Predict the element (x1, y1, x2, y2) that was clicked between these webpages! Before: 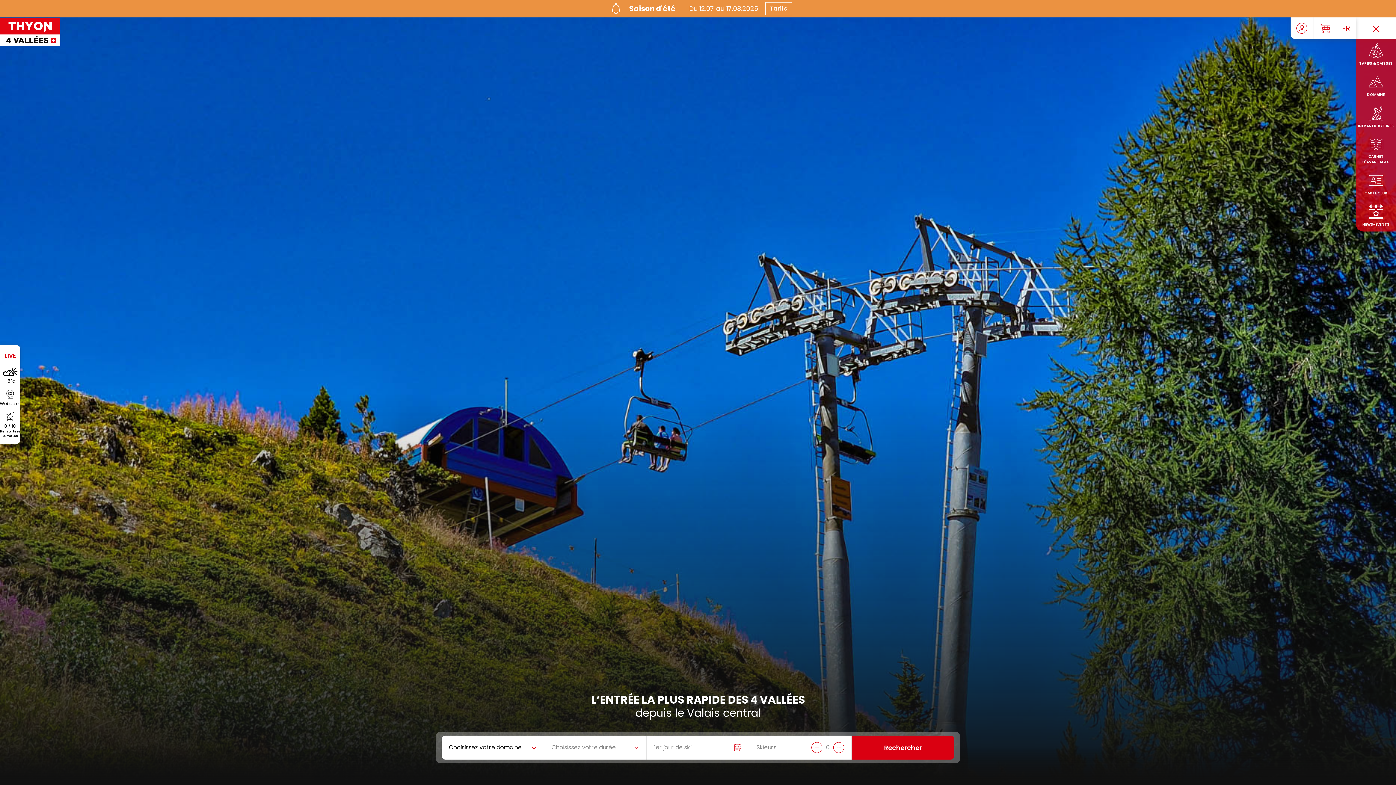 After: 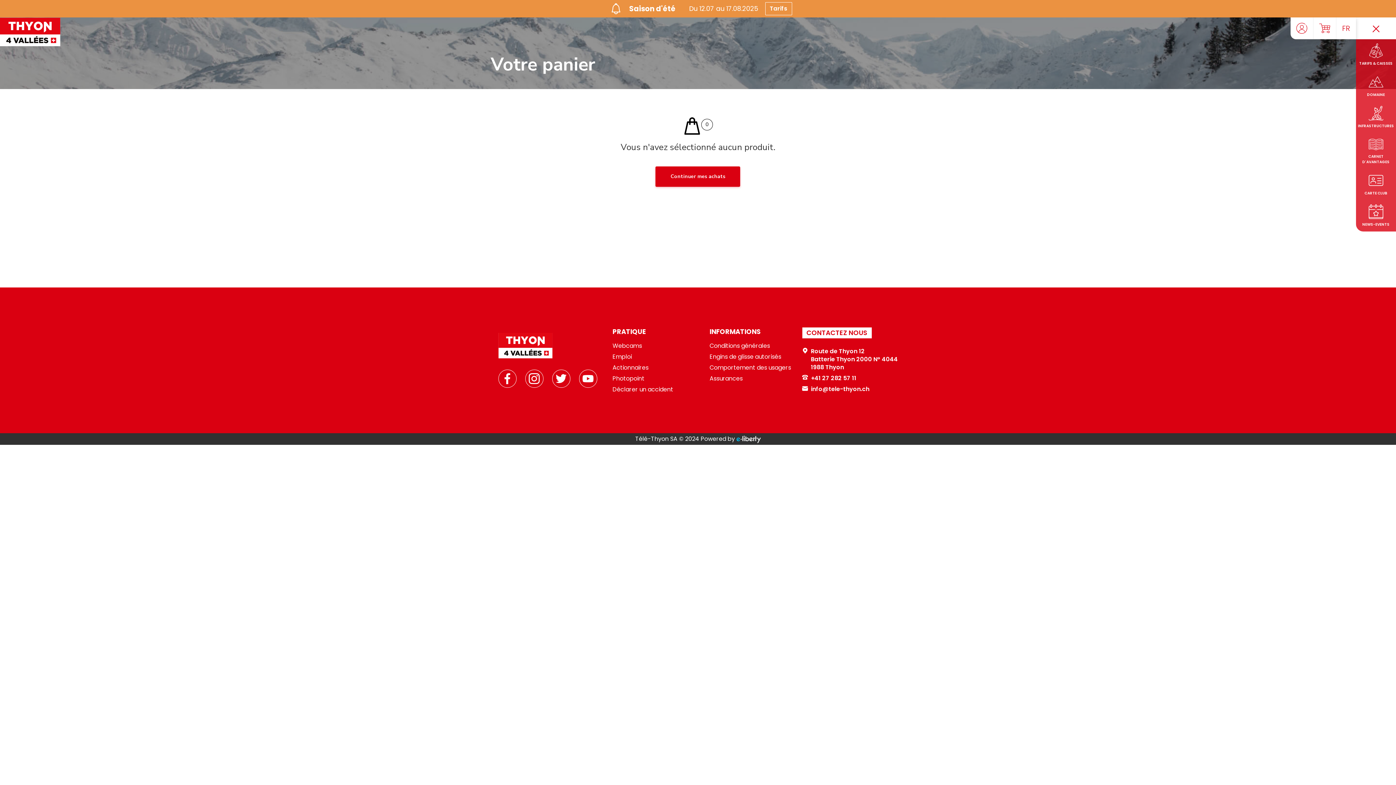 Action: bbox: (1313, 17, 1336, 39)